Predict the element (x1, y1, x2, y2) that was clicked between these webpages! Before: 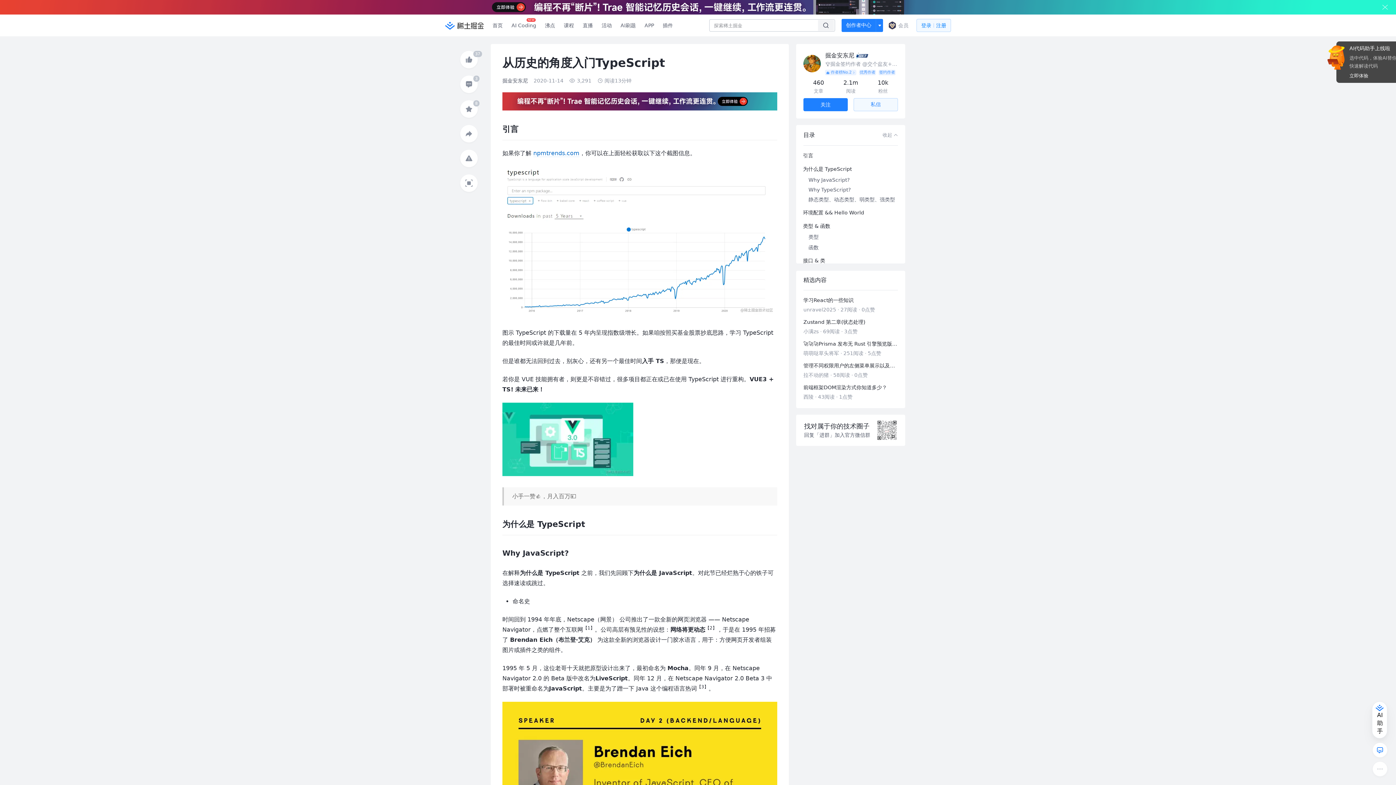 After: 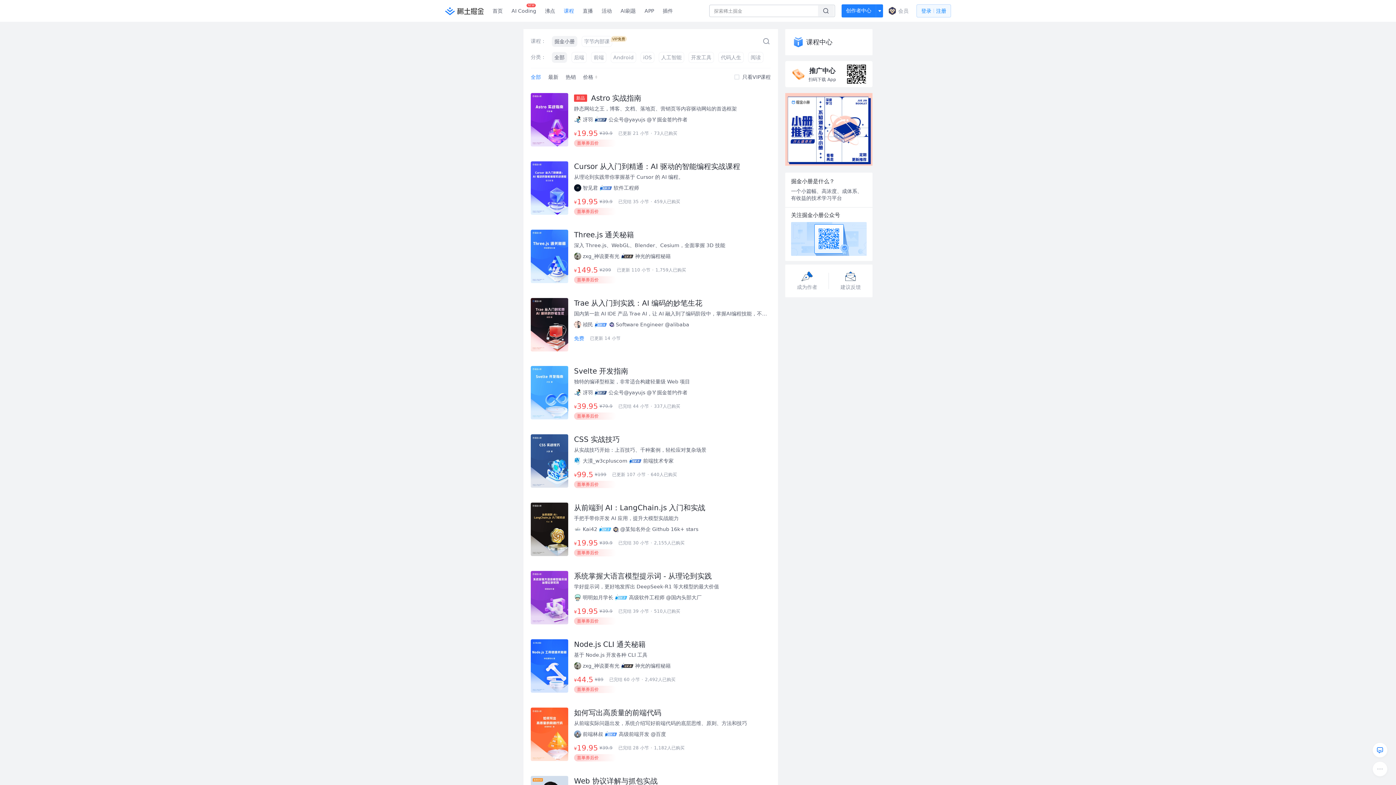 Action: bbox: (559, 0, 578, 21) label: 课程